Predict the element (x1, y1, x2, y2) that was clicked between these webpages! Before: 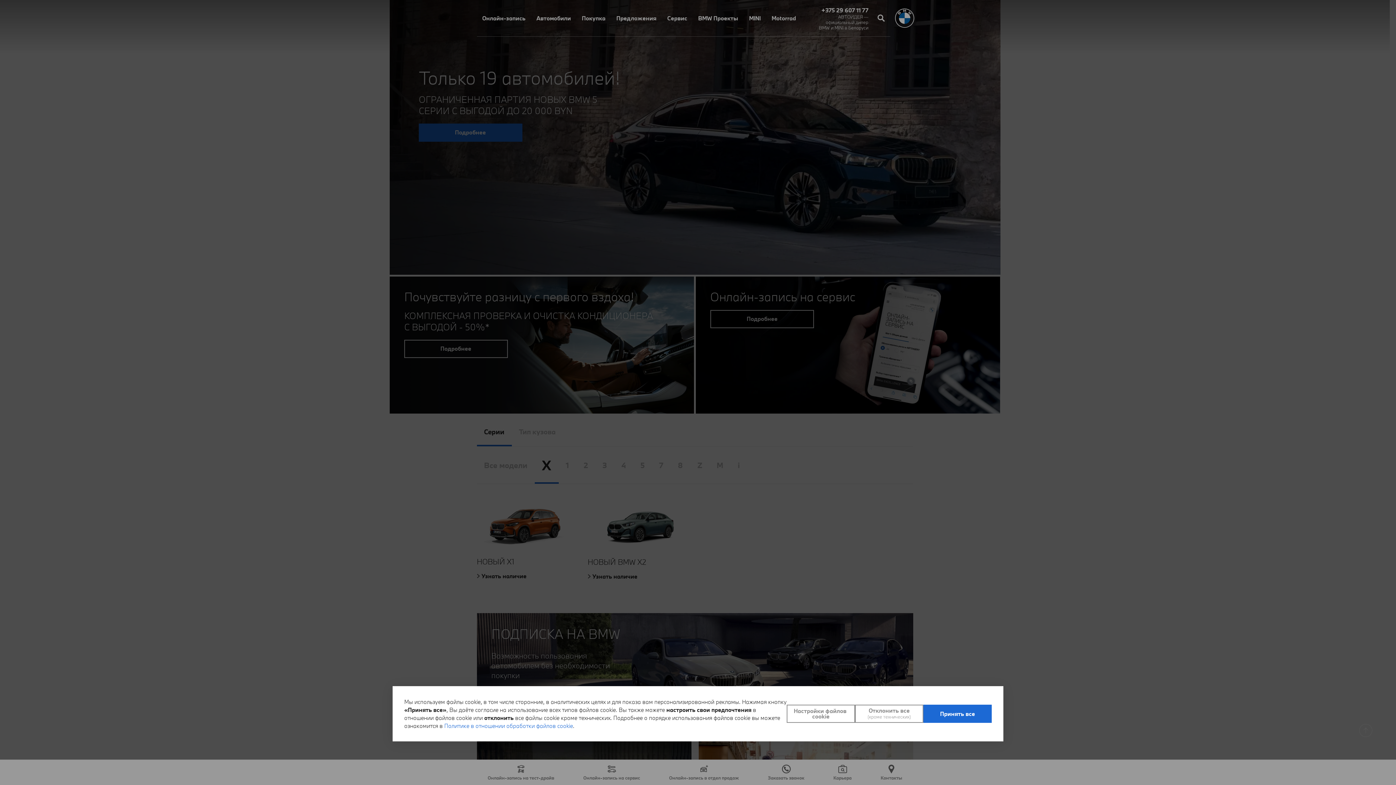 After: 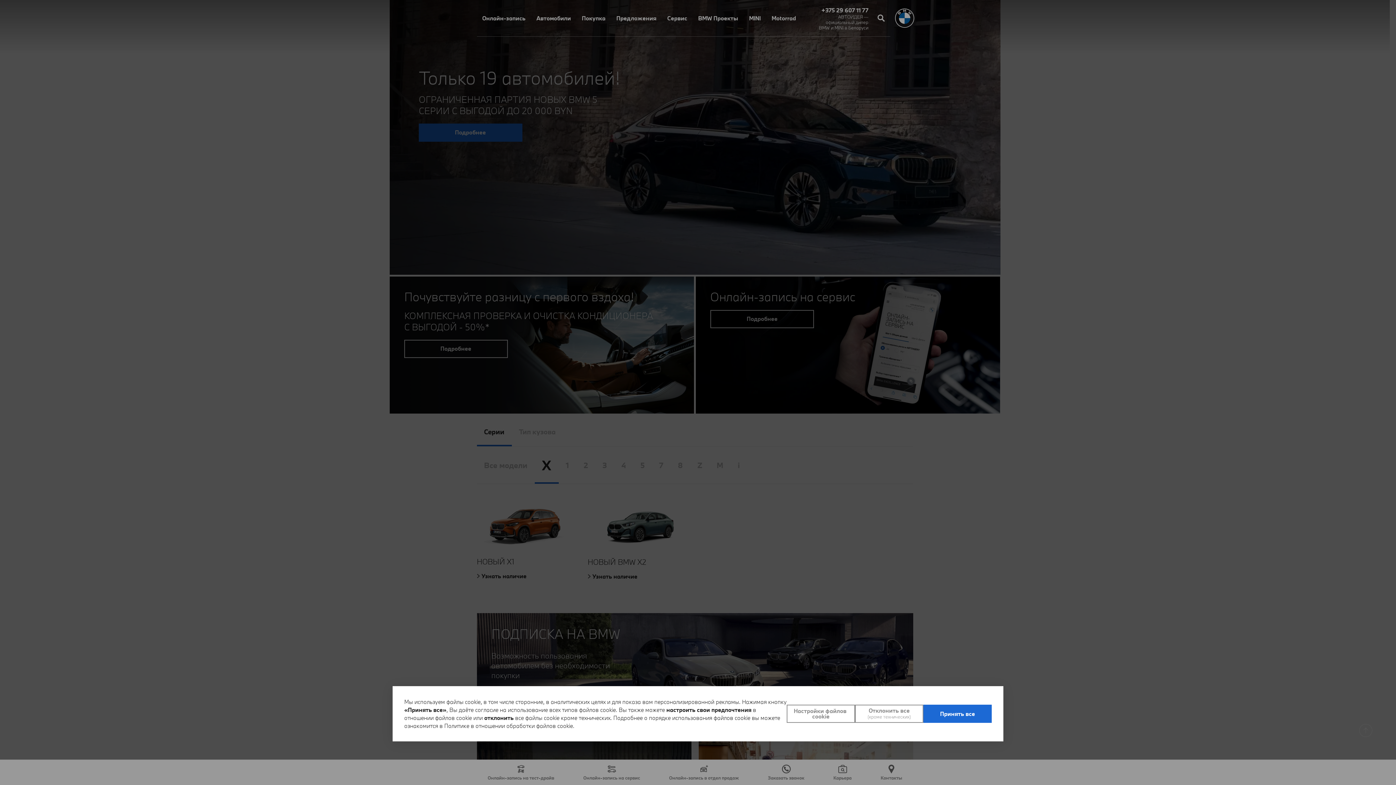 Action: label: Политике в отношении обработки файлов cookie bbox: (444, 722, 573, 729)